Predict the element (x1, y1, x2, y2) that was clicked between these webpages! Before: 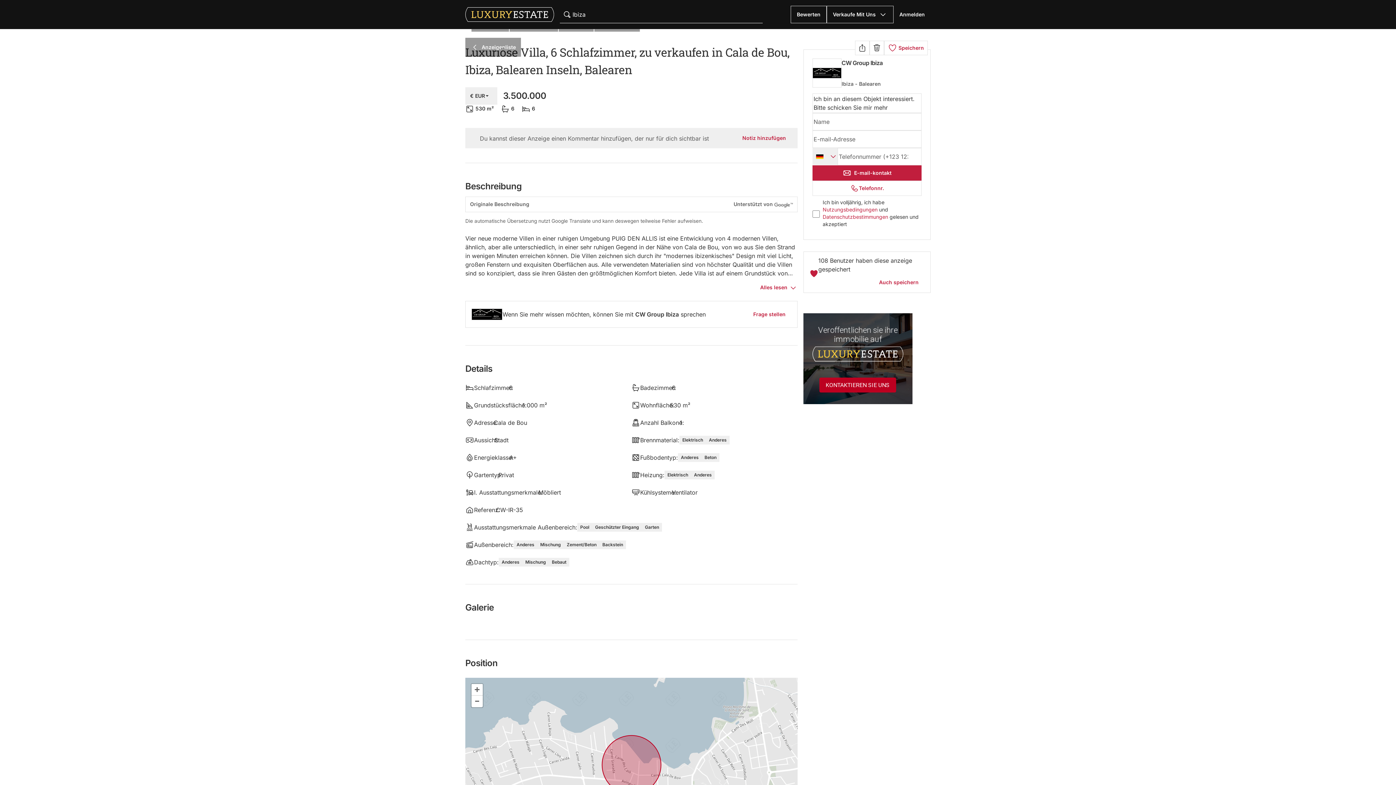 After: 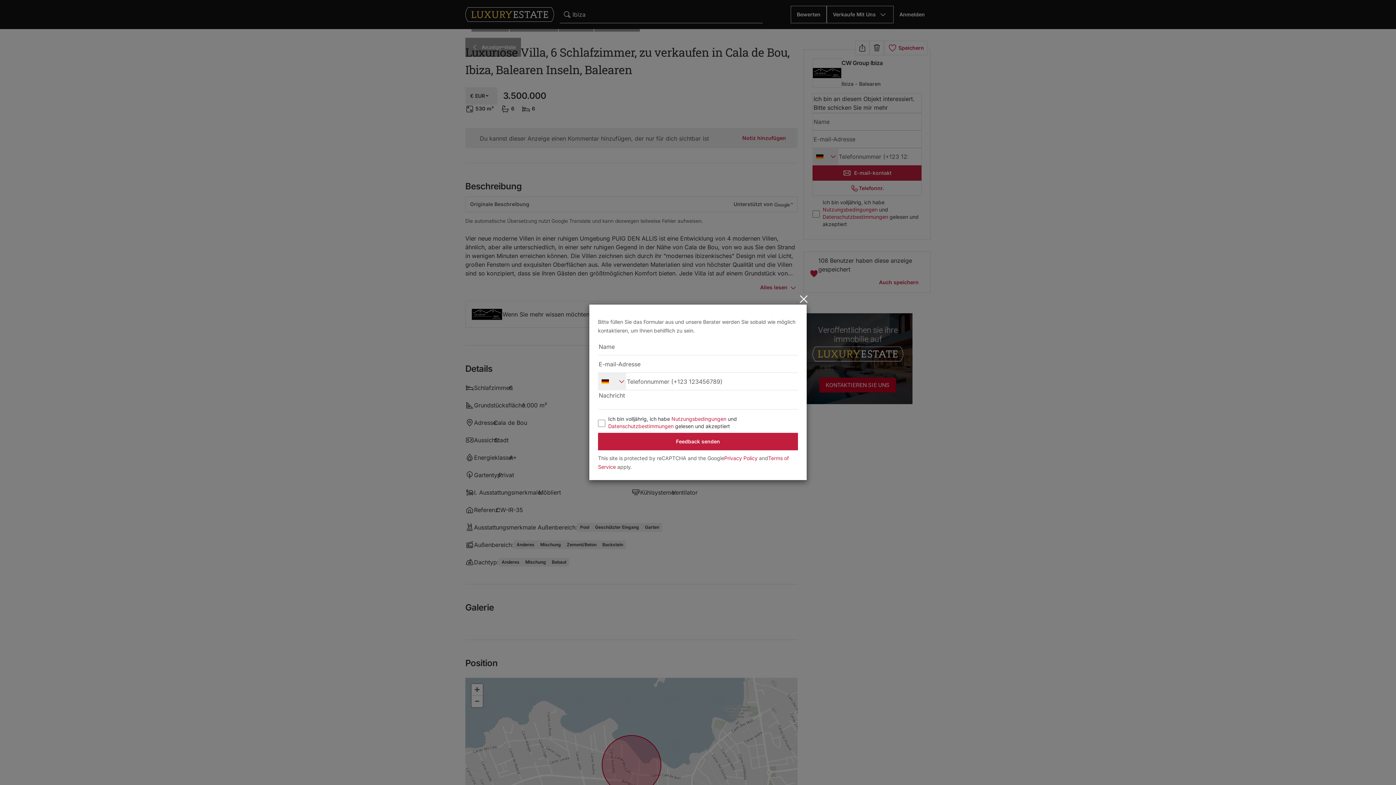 Action: bbox: (803, 313, 930, 404)